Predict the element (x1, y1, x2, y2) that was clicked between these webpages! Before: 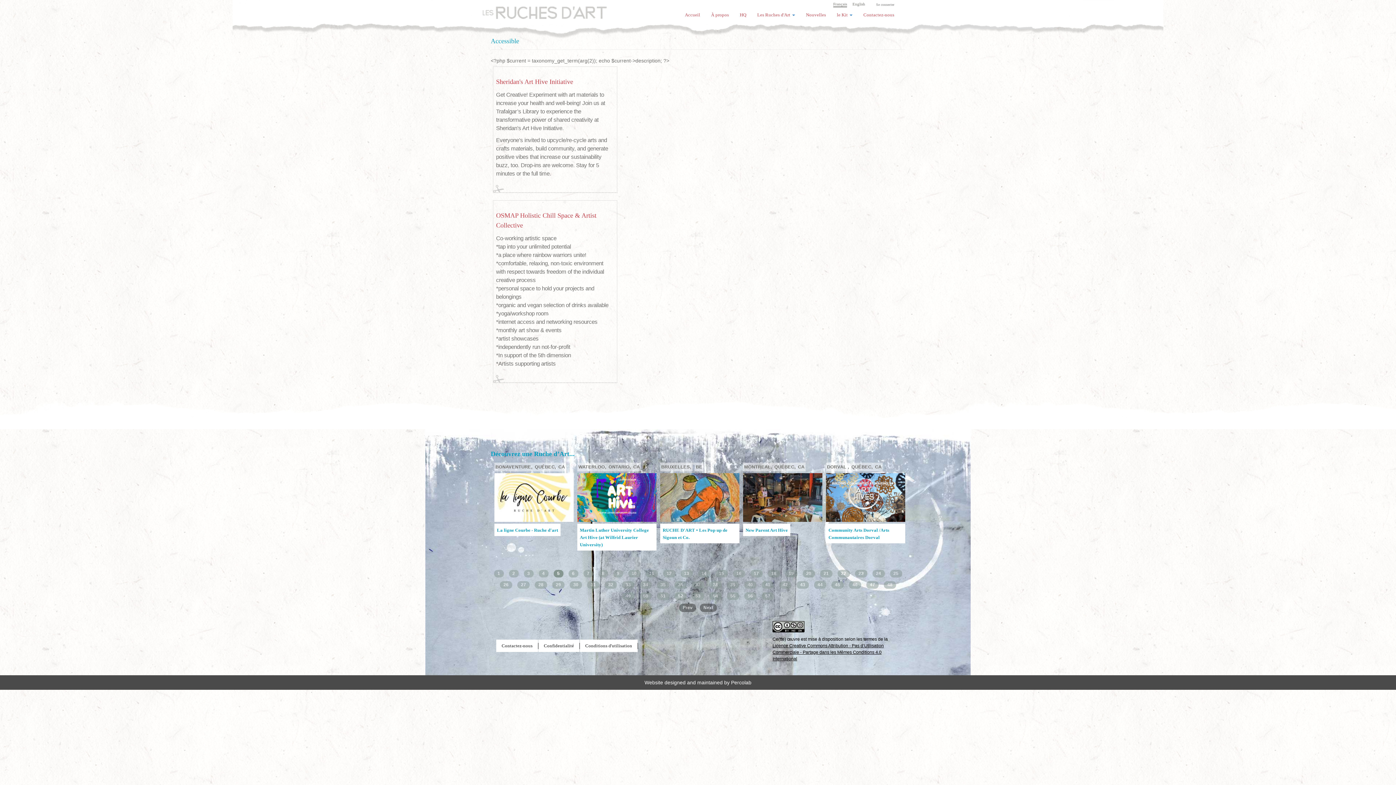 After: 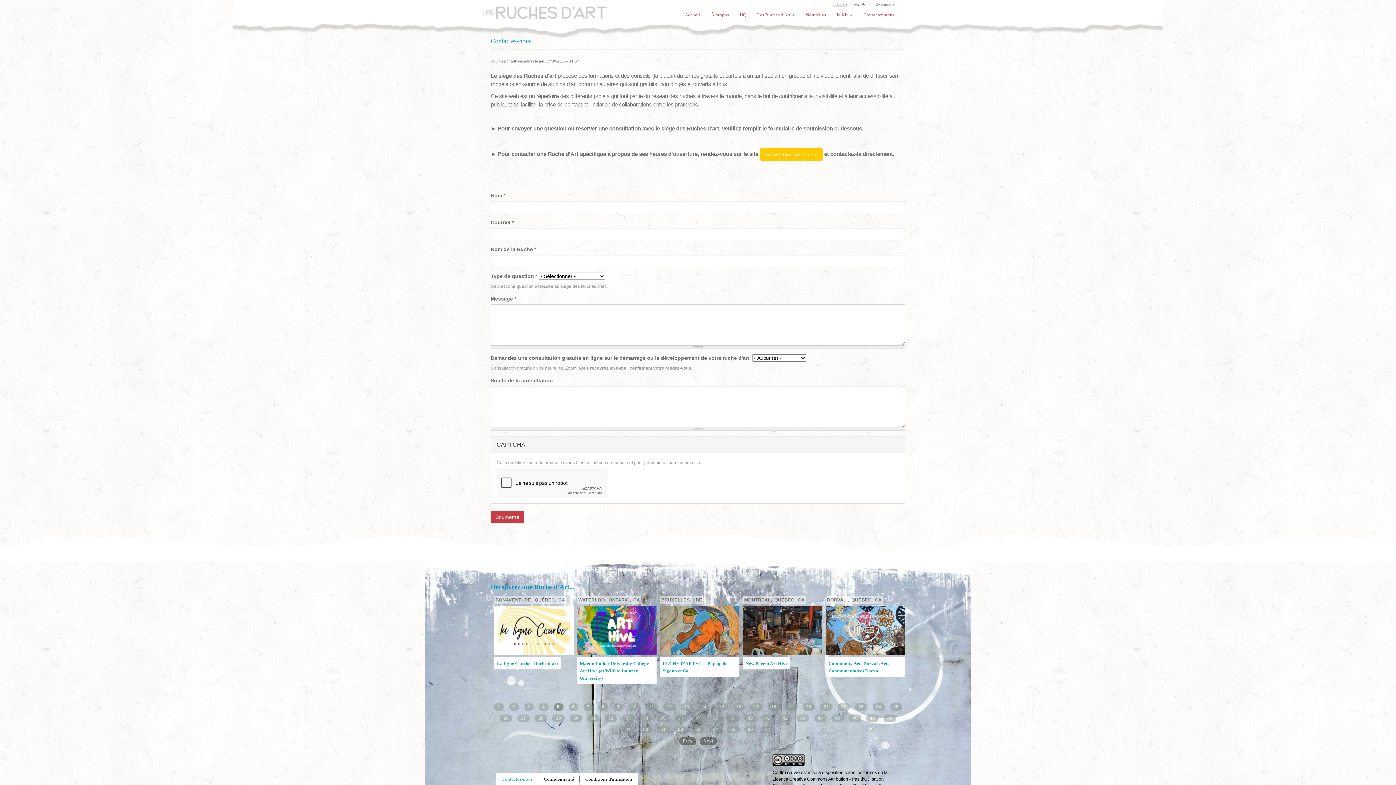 Action: label: Contactez-nous bbox: (858, 8, 900, 21)